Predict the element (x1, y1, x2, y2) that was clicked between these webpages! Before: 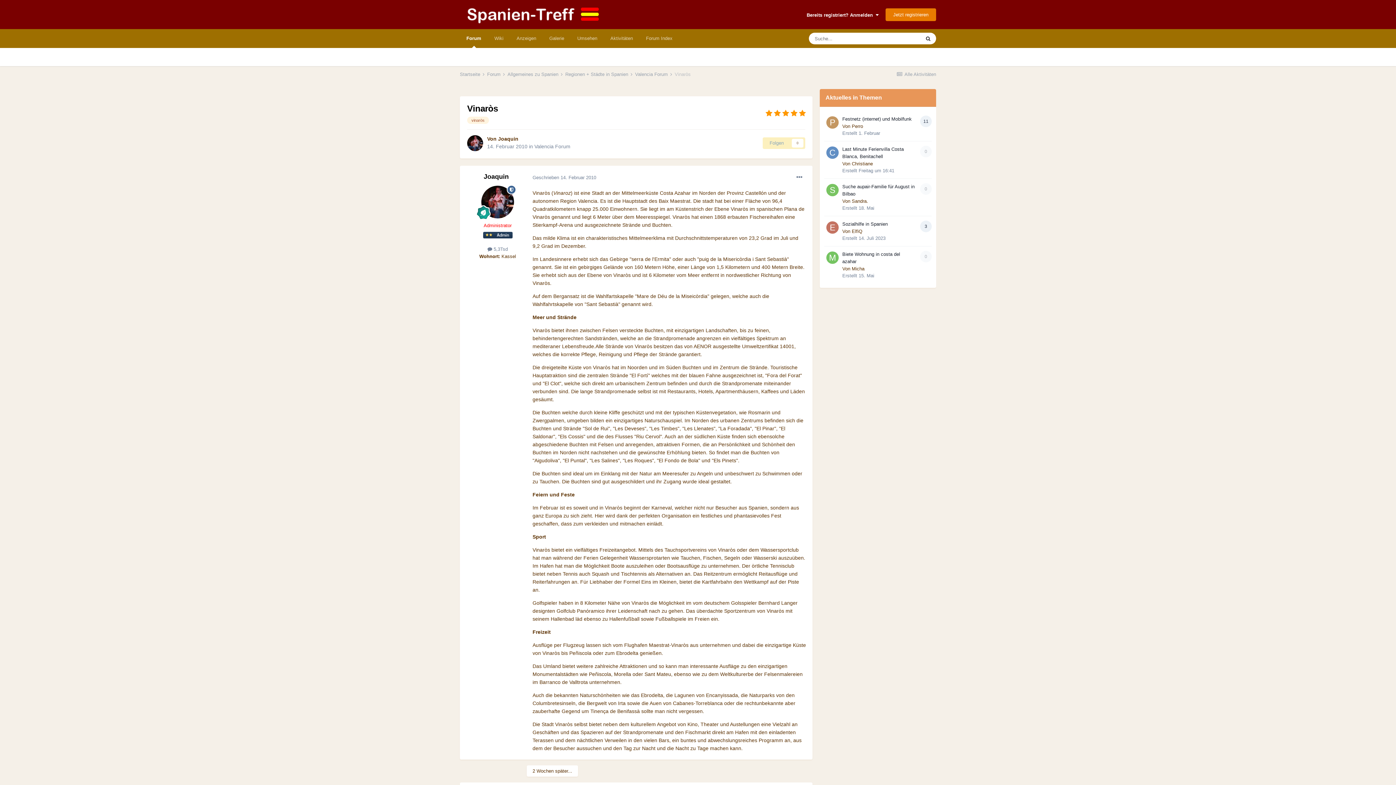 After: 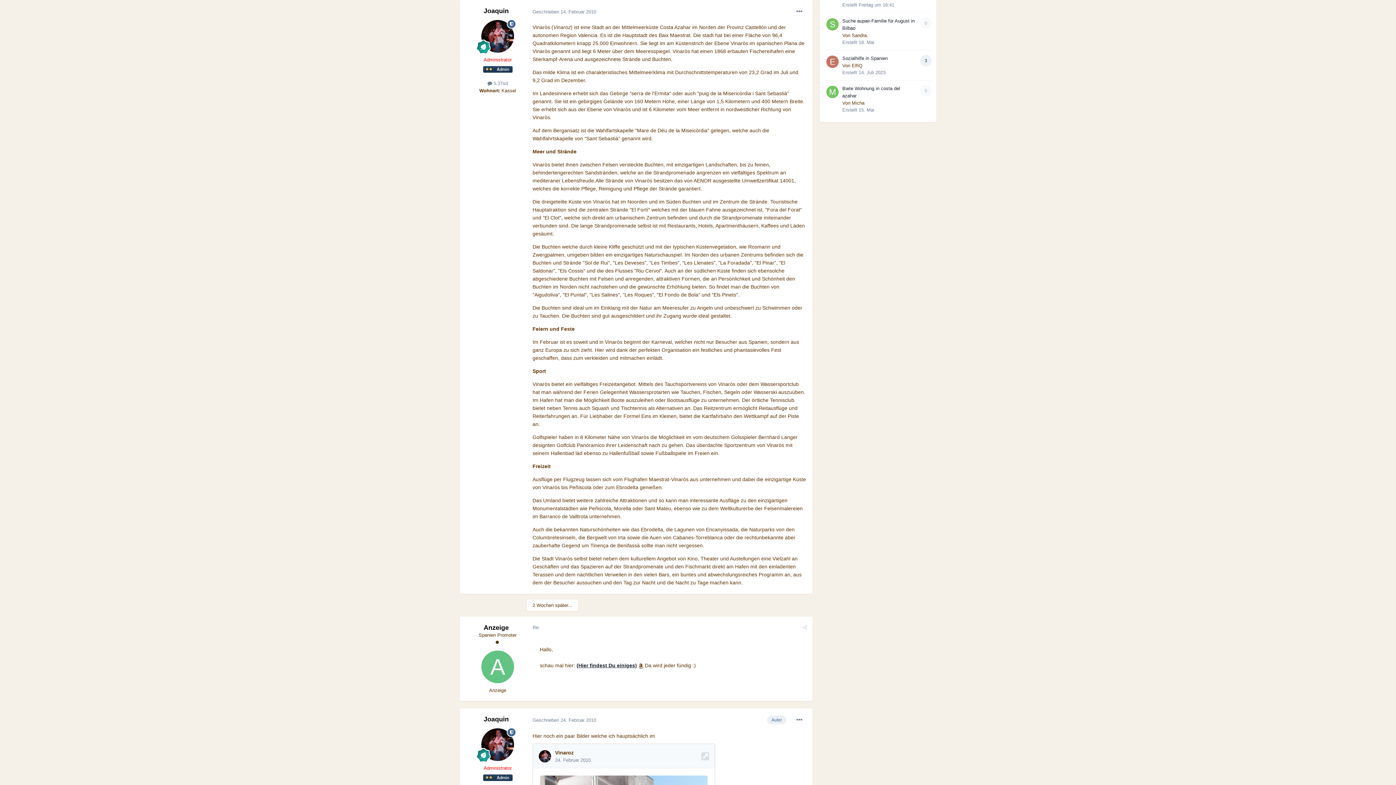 Action: bbox: (532, 174, 596, 180) label: Geschrieben 14. Februar 2010